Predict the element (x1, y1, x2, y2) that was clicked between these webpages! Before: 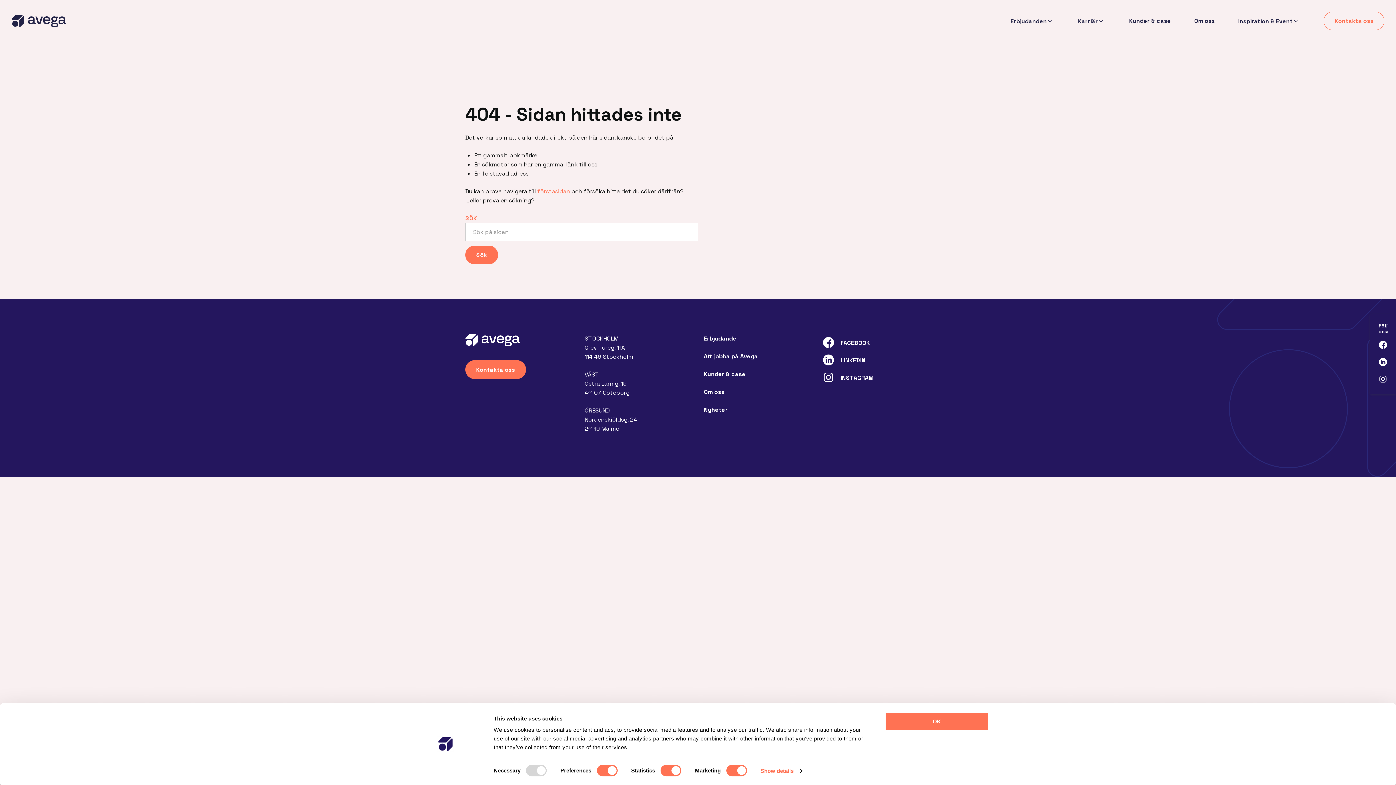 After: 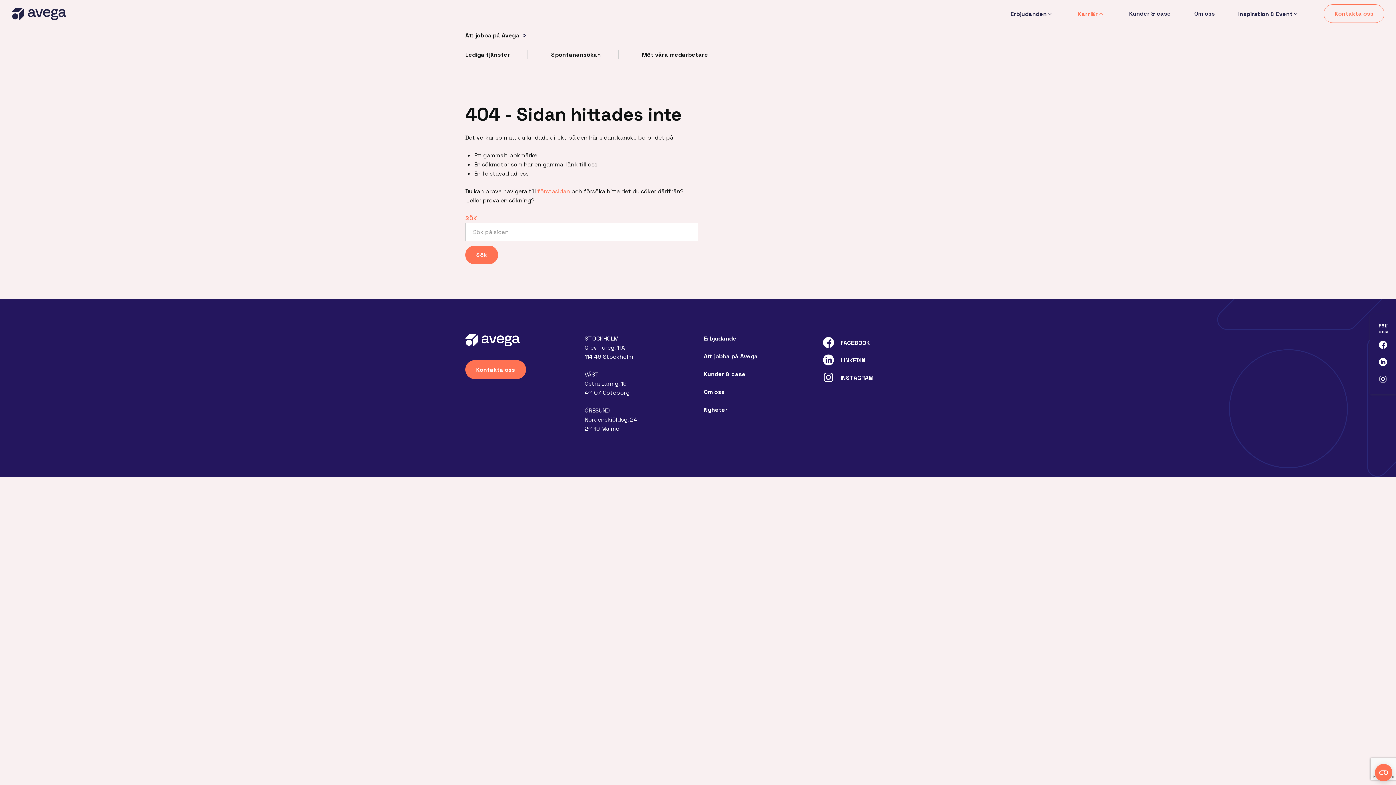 Action: label: Karriär bbox: (1078, 17, 1106, 24)